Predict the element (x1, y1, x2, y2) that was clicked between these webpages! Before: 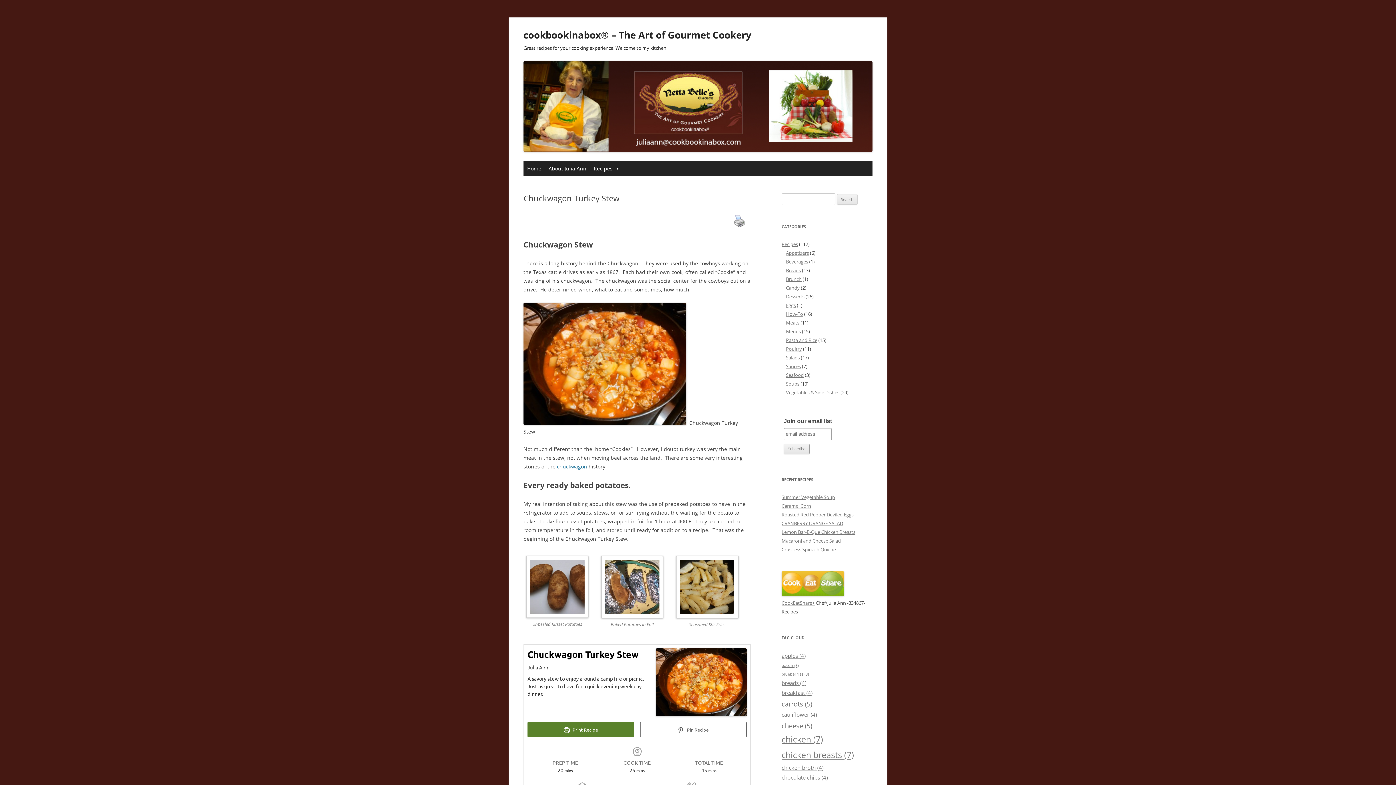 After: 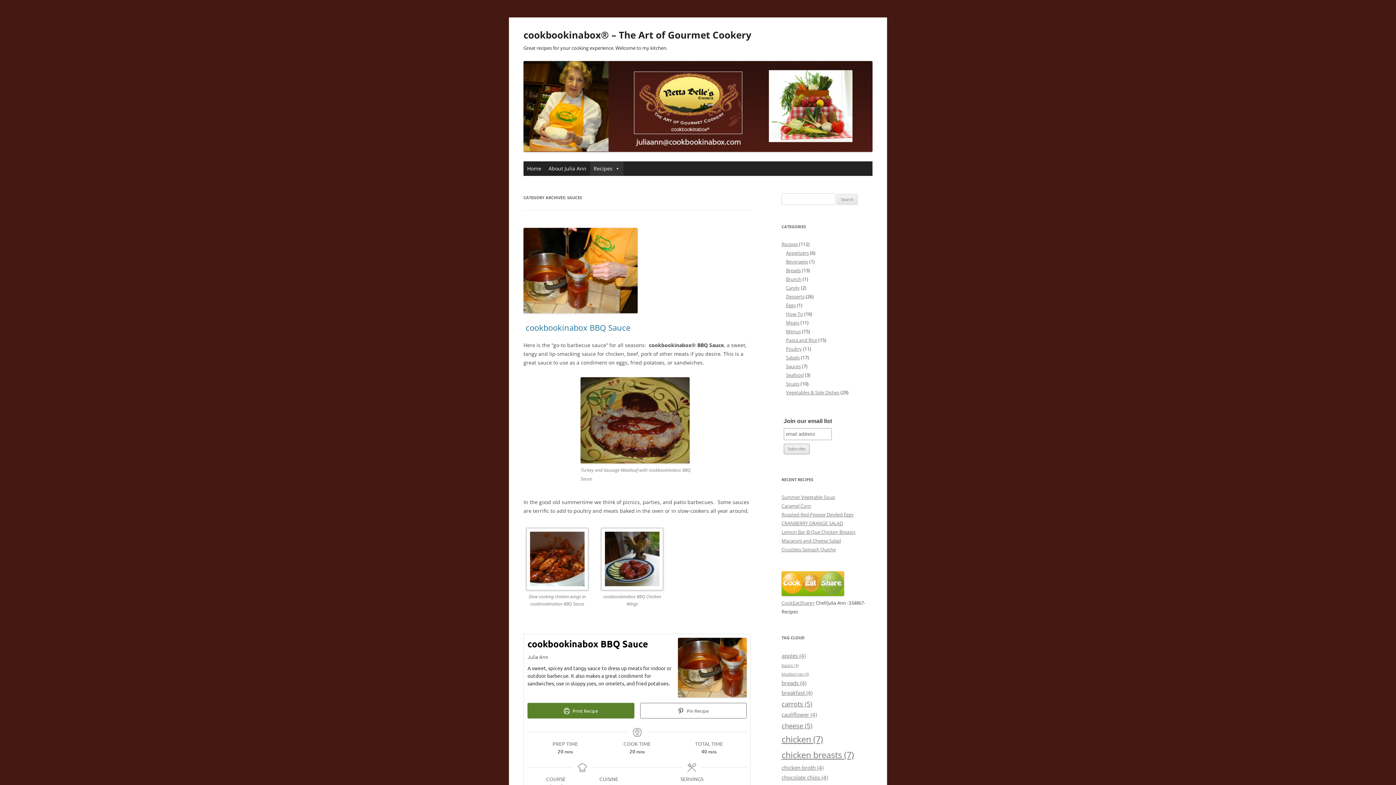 Action: label: Sauces bbox: (786, 363, 801, 369)